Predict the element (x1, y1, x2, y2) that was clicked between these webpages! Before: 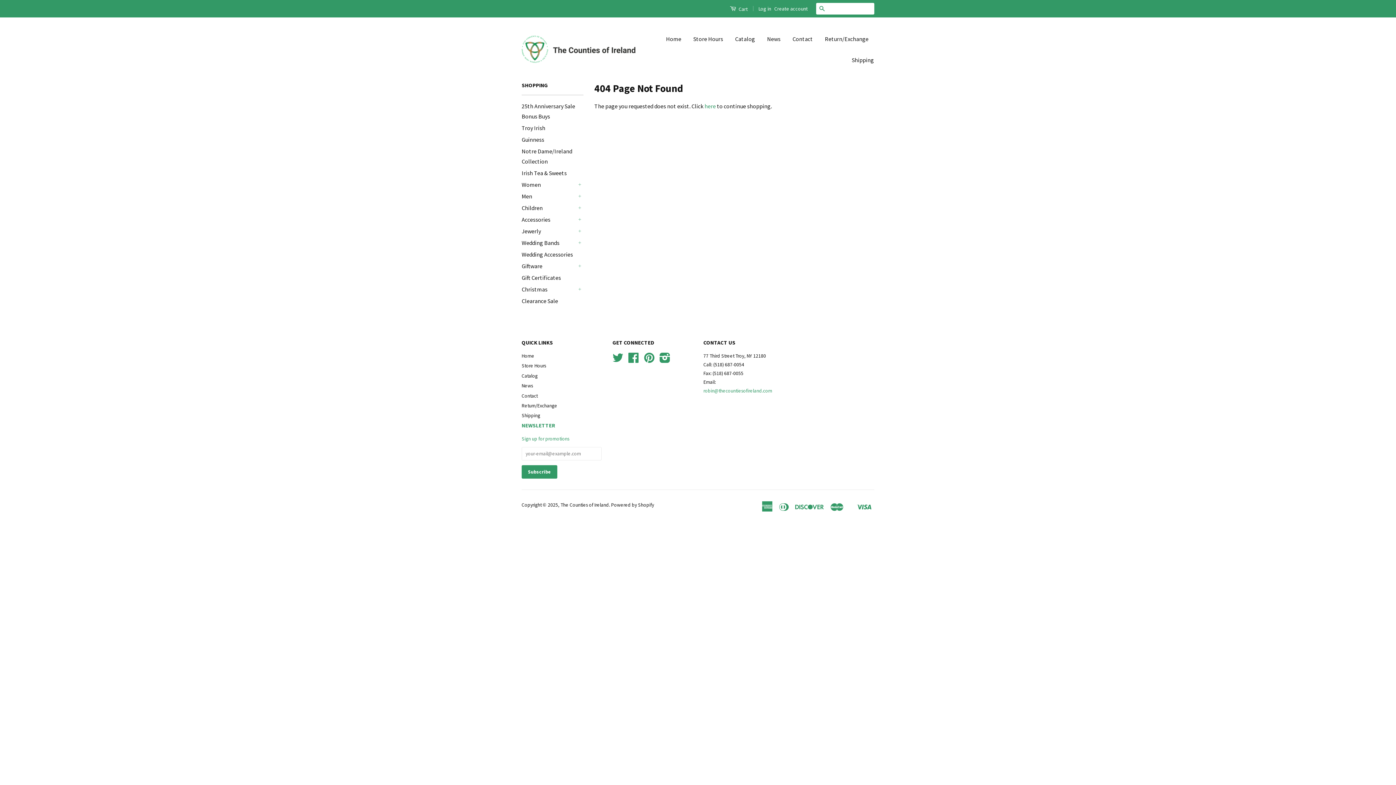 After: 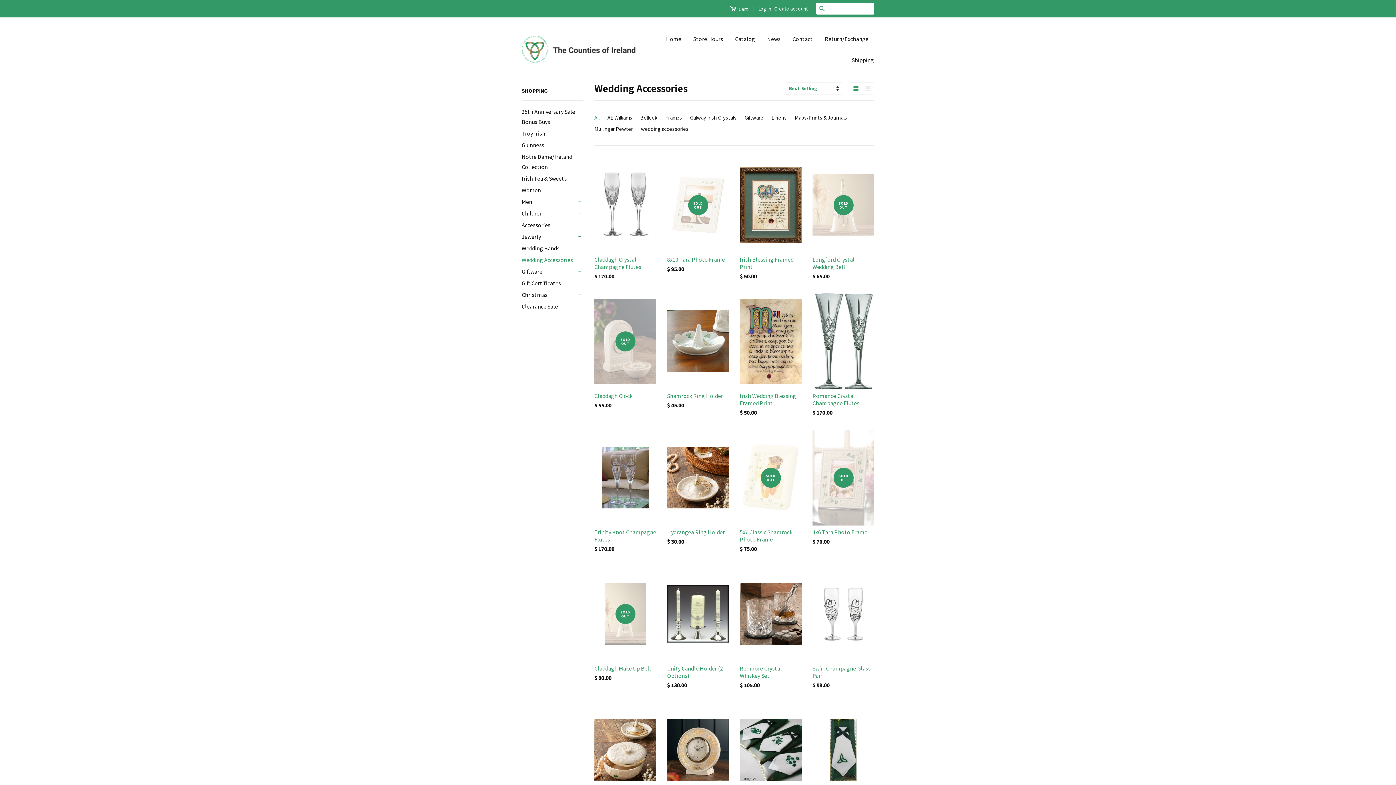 Action: label: Wedding Accessories bbox: (521, 250, 573, 258)